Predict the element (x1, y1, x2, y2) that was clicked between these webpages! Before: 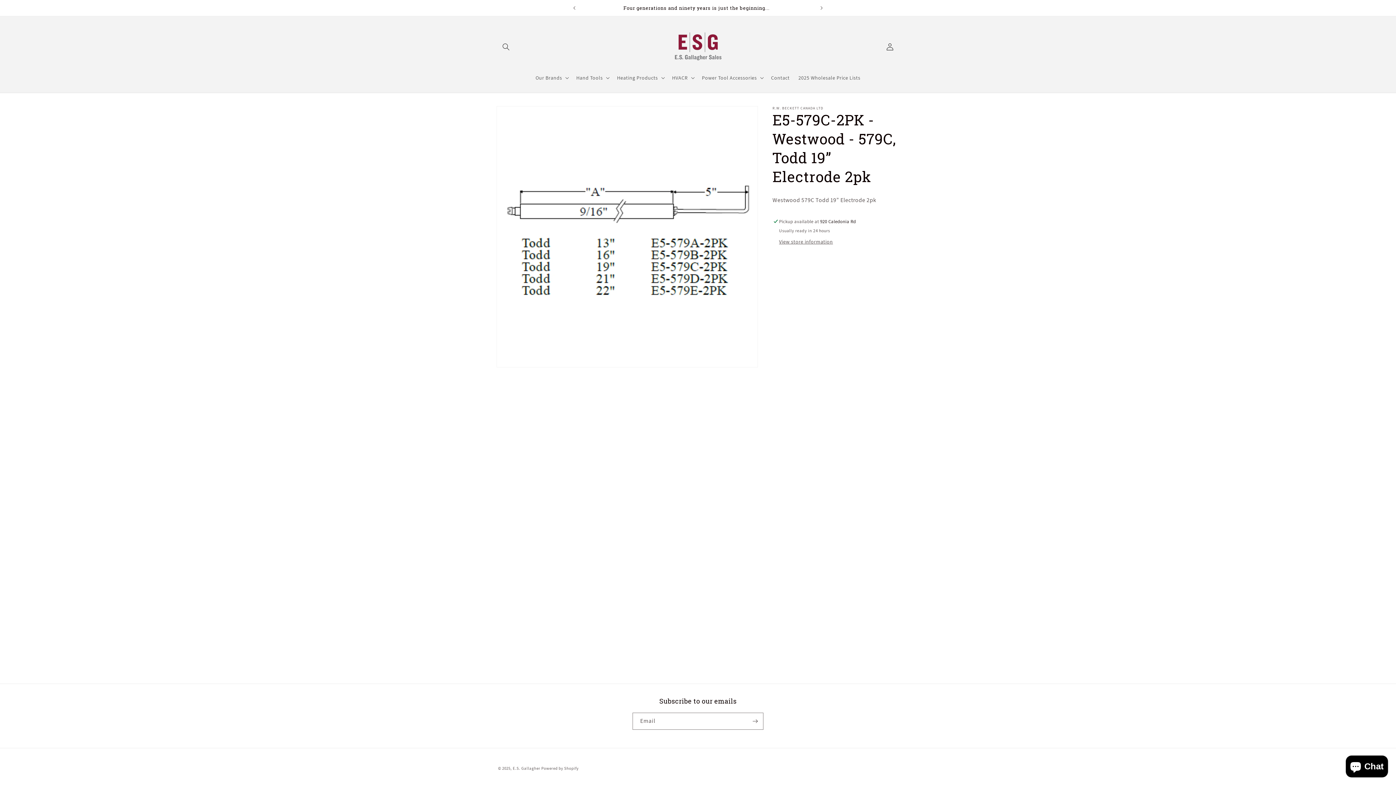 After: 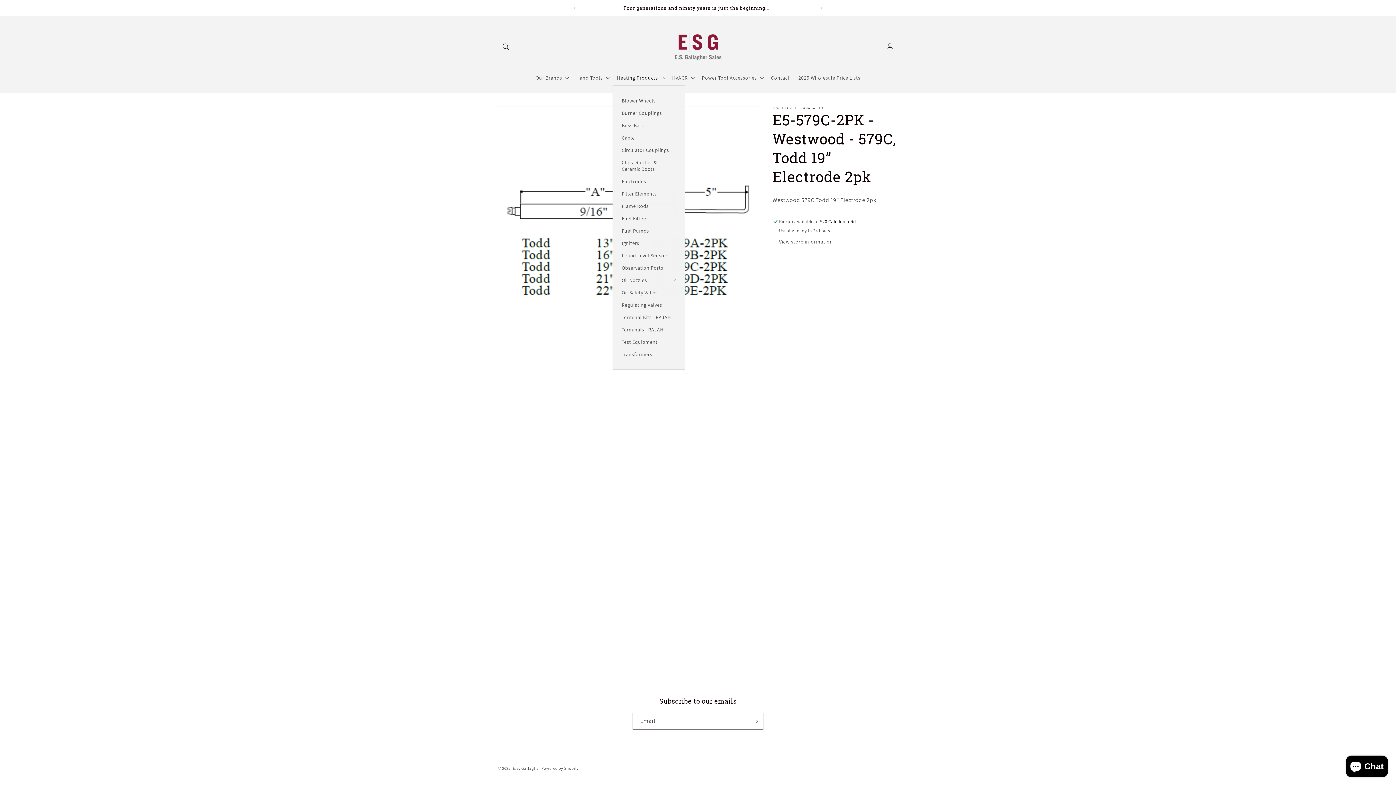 Action: label: Heating Products bbox: (612, 70, 667, 85)